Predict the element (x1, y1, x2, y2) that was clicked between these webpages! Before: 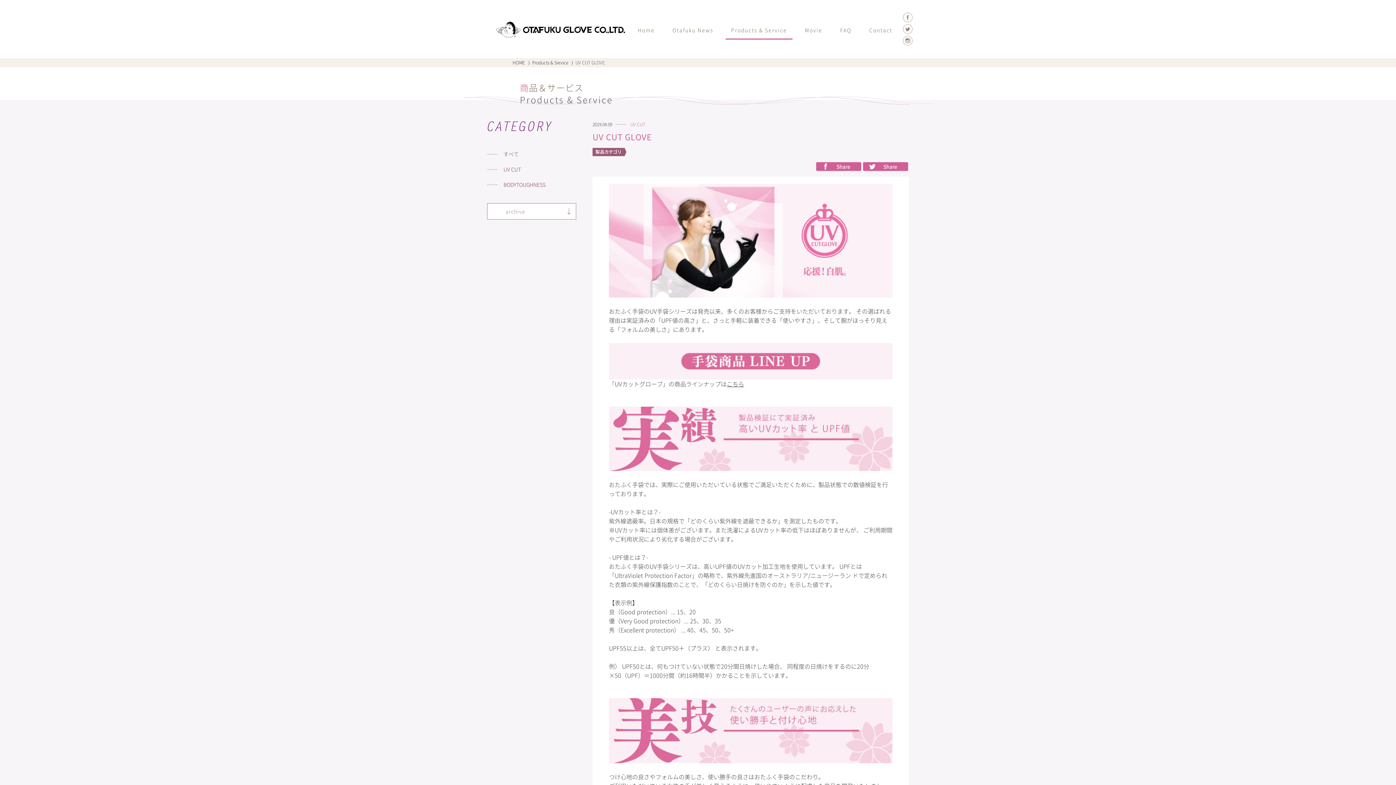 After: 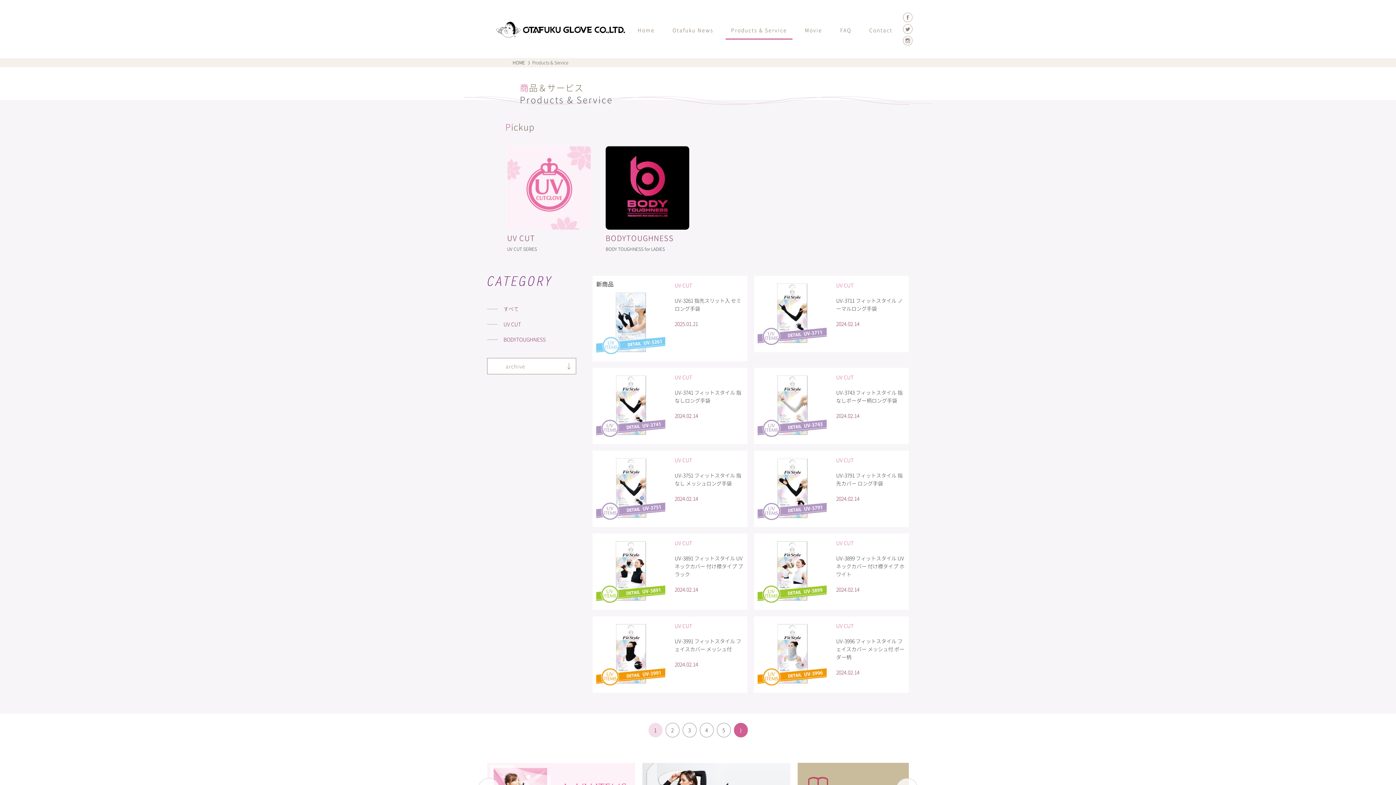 Action: bbox: (532, 59, 568, 65) label: Products & Service